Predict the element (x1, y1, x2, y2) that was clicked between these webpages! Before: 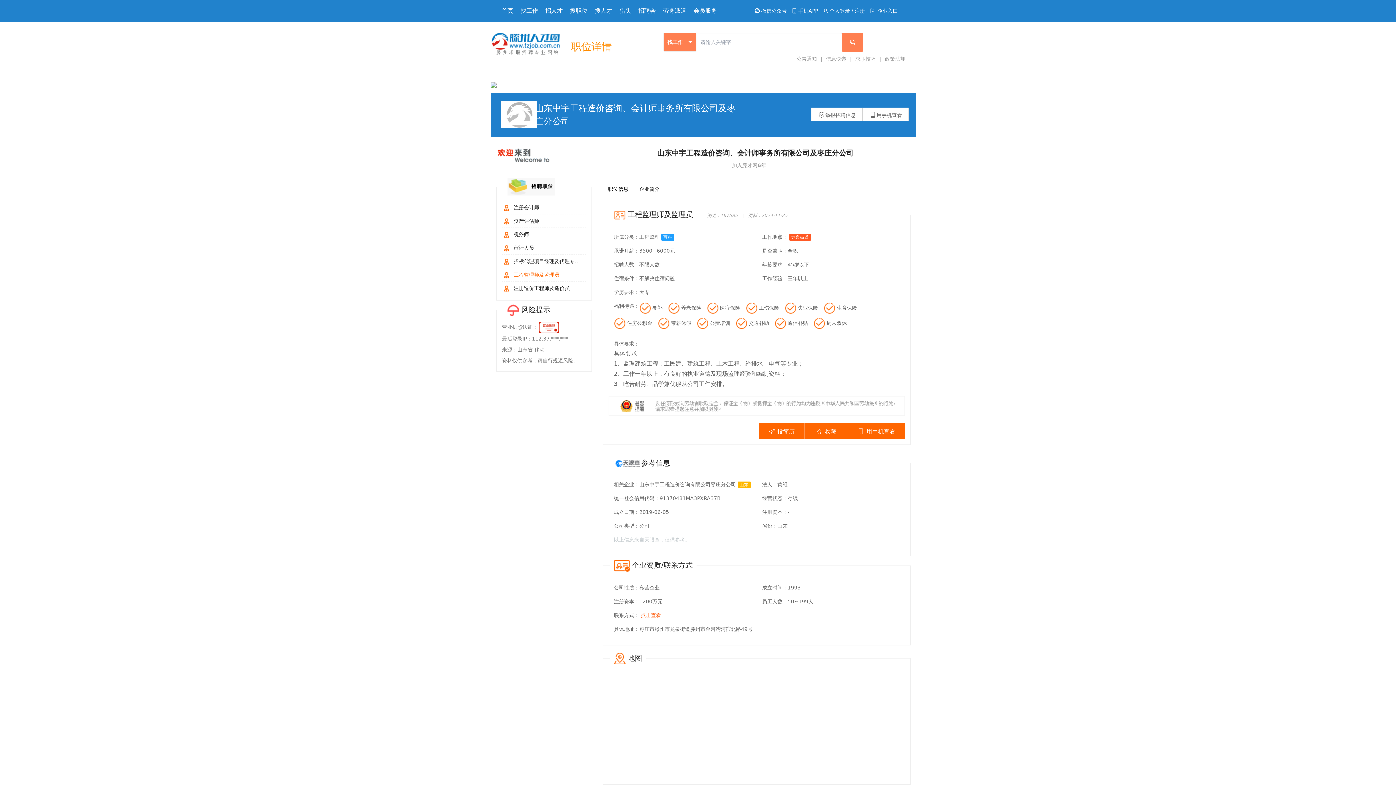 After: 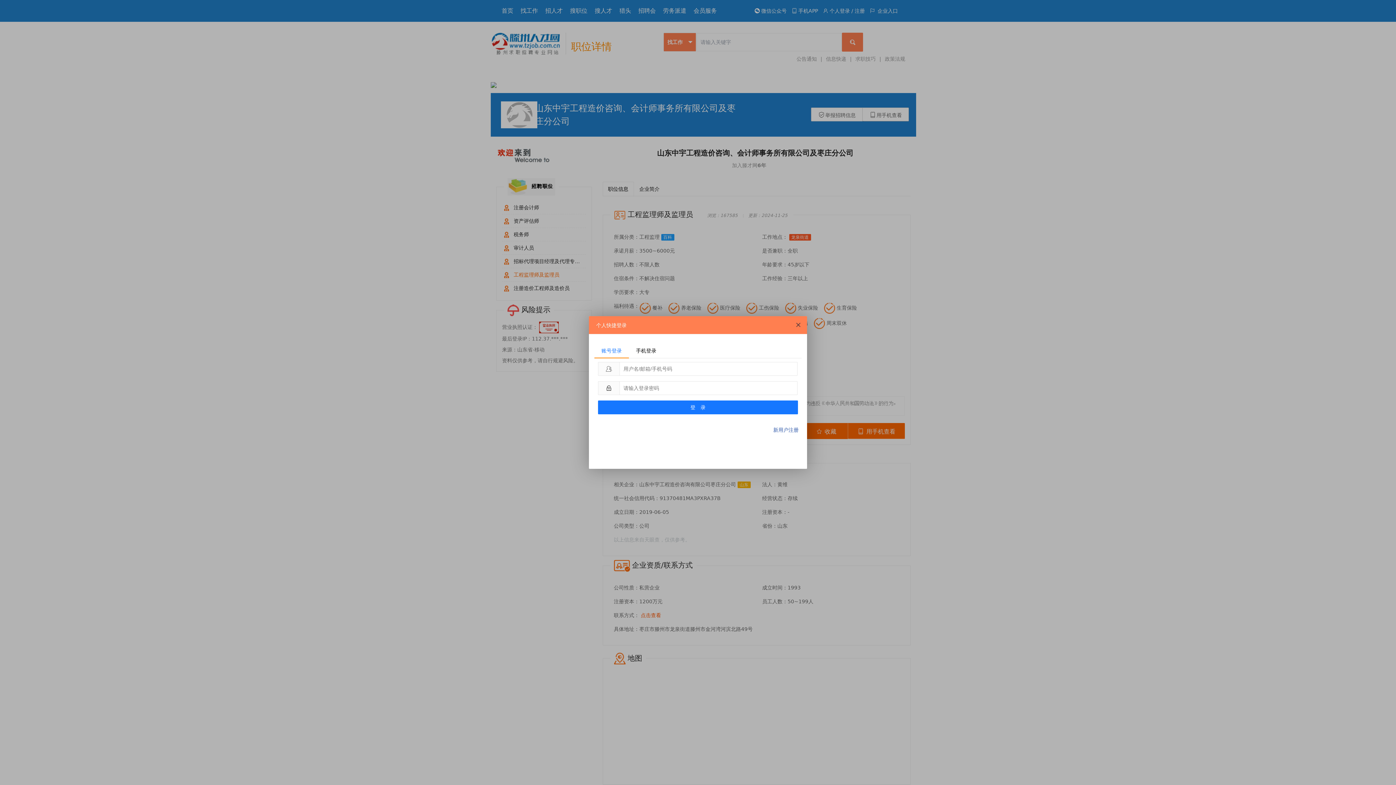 Action: bbox: (759, 423, 804, 439) label:  投简历